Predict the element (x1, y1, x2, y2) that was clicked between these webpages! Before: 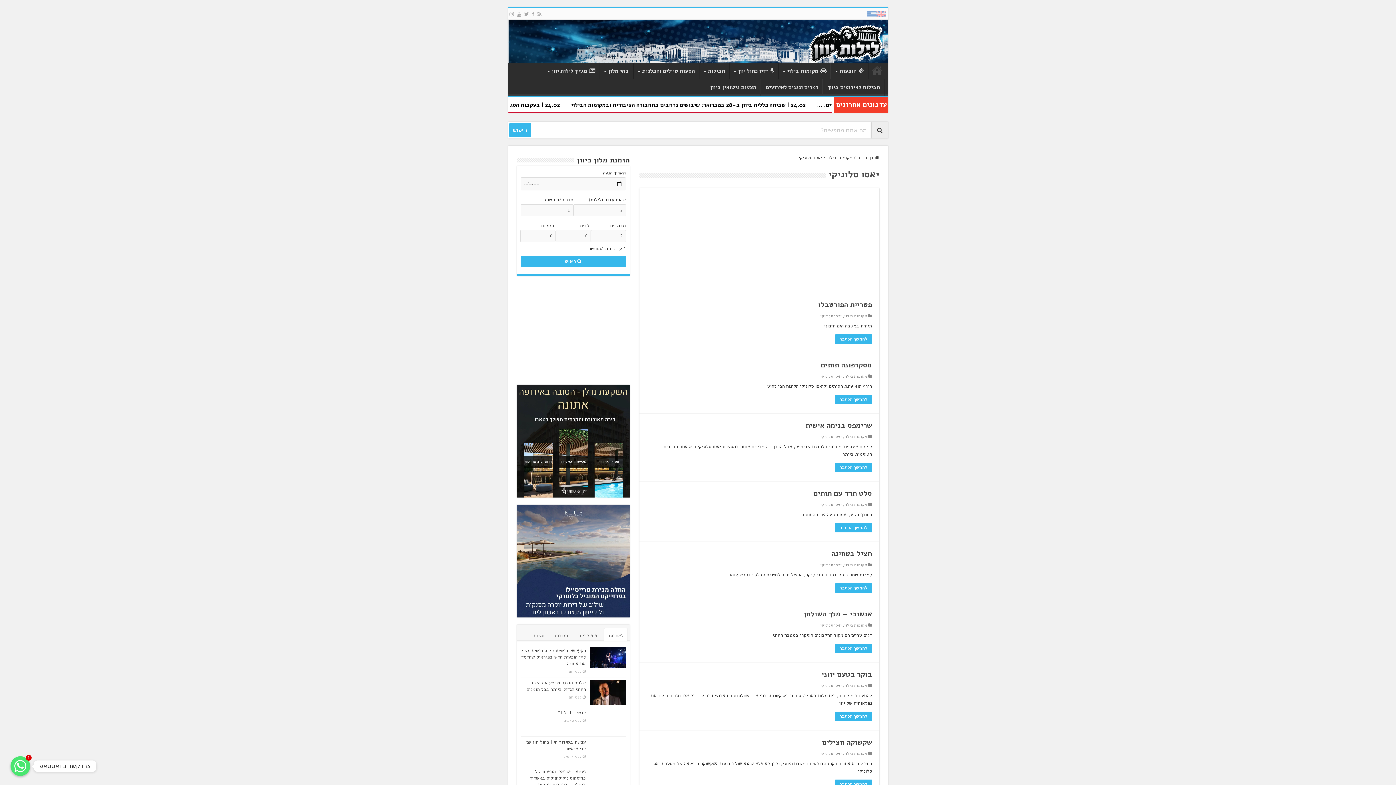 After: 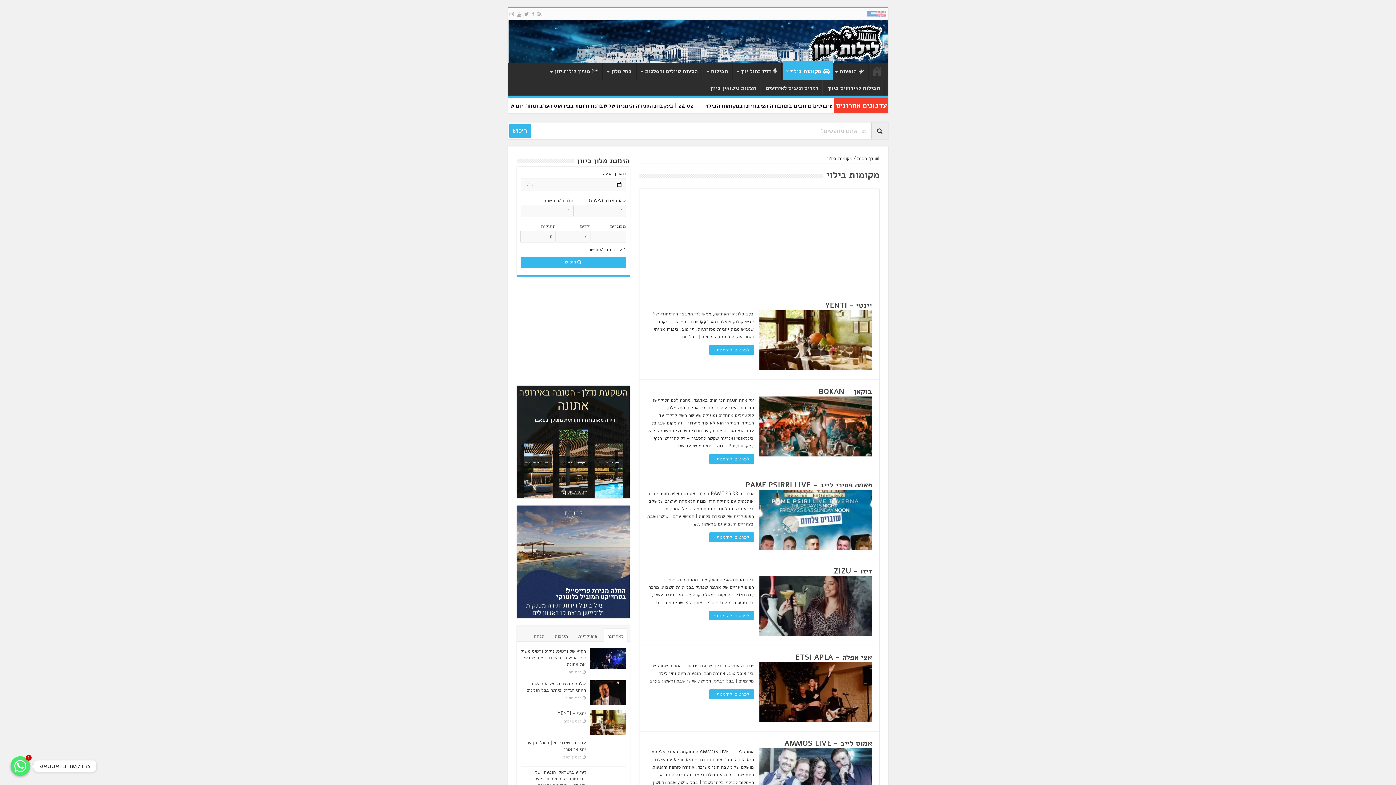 Action: label: מקומות בילוי bbox: (844, 502, 867, 507)